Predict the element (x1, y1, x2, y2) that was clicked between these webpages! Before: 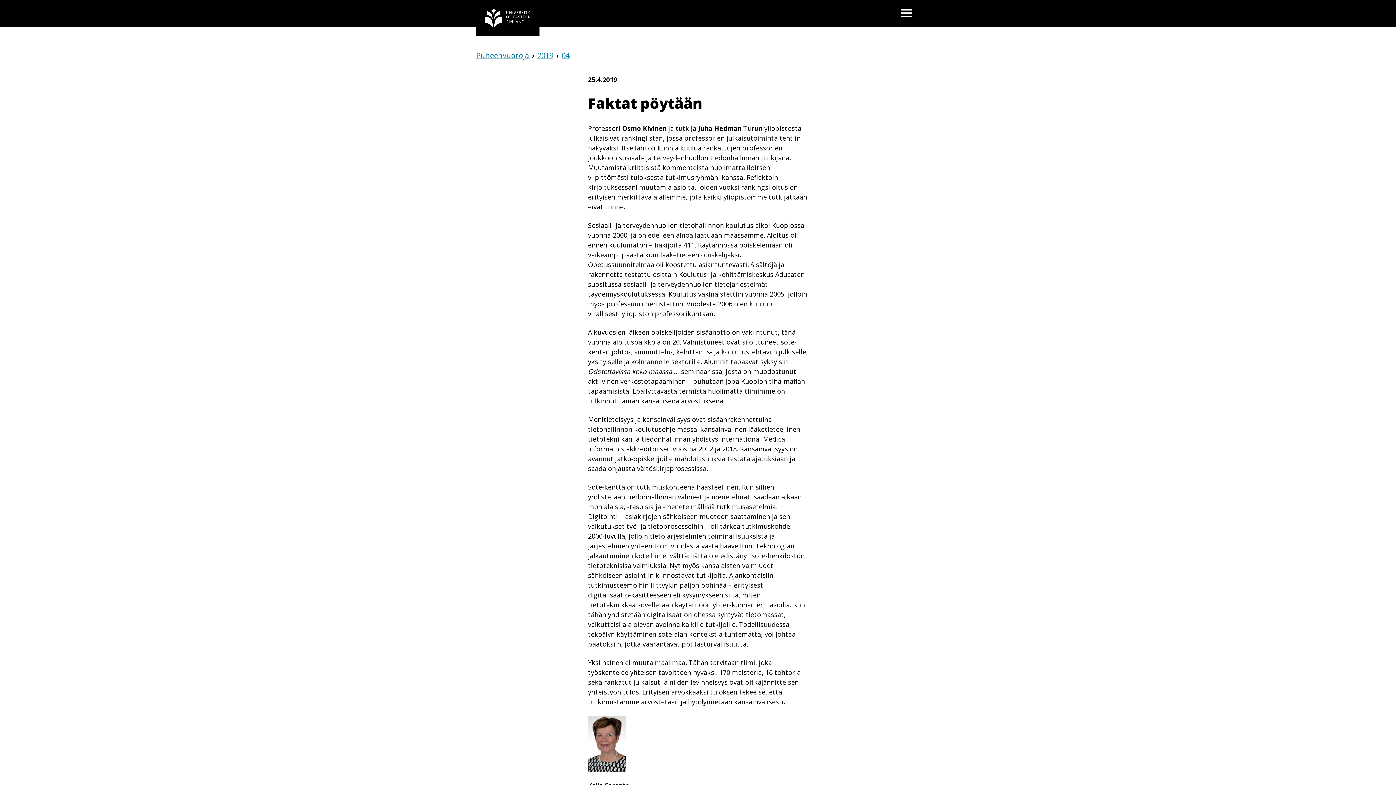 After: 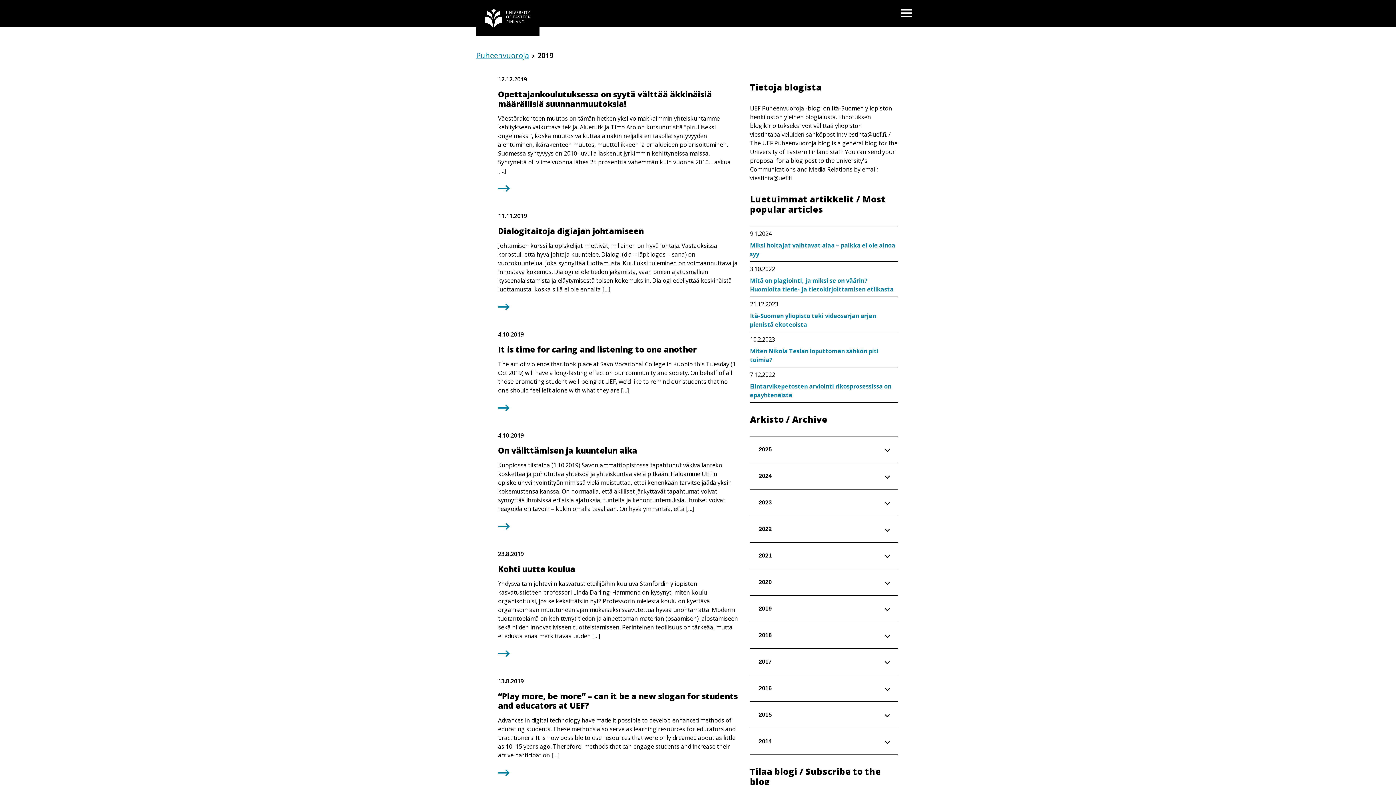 Action: bbox: (537, 50, 553, 60) label: 2019